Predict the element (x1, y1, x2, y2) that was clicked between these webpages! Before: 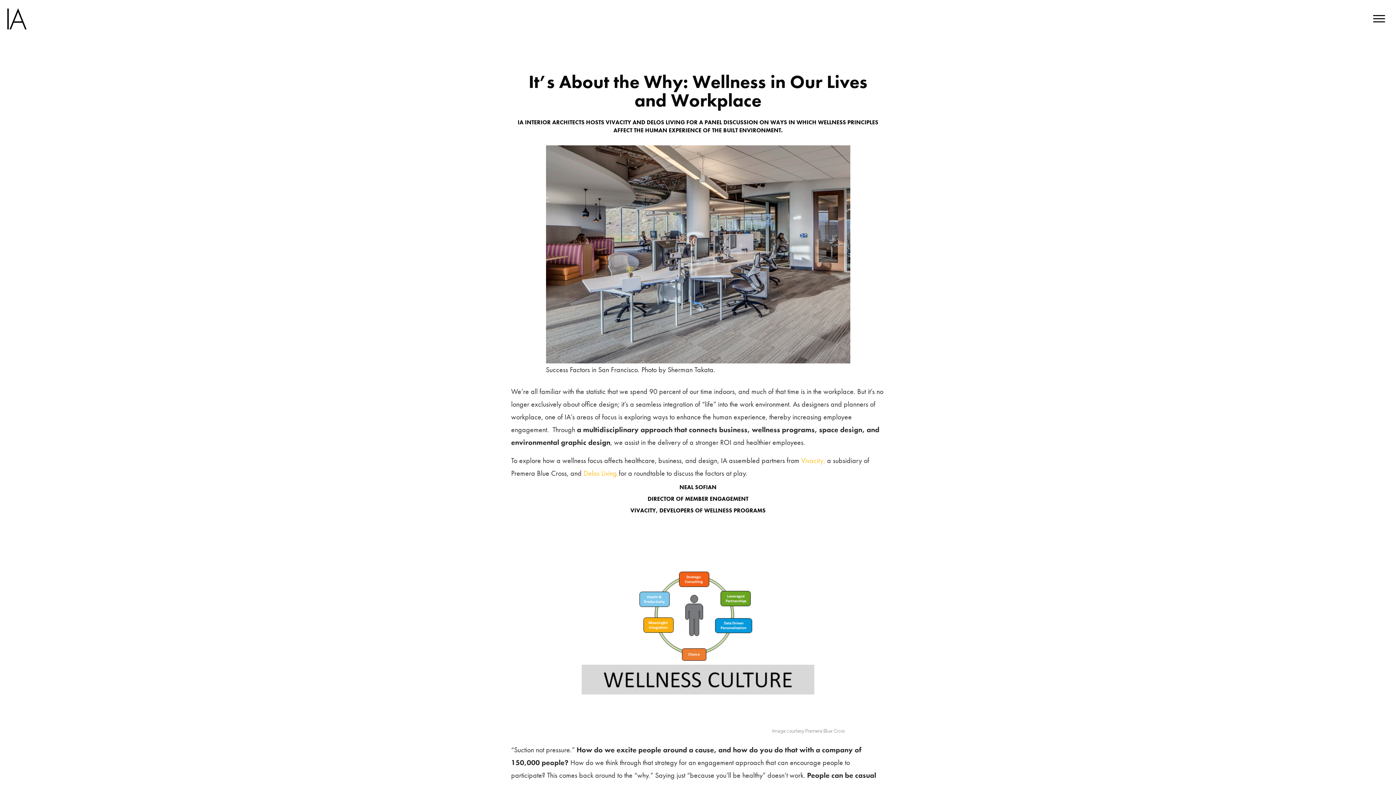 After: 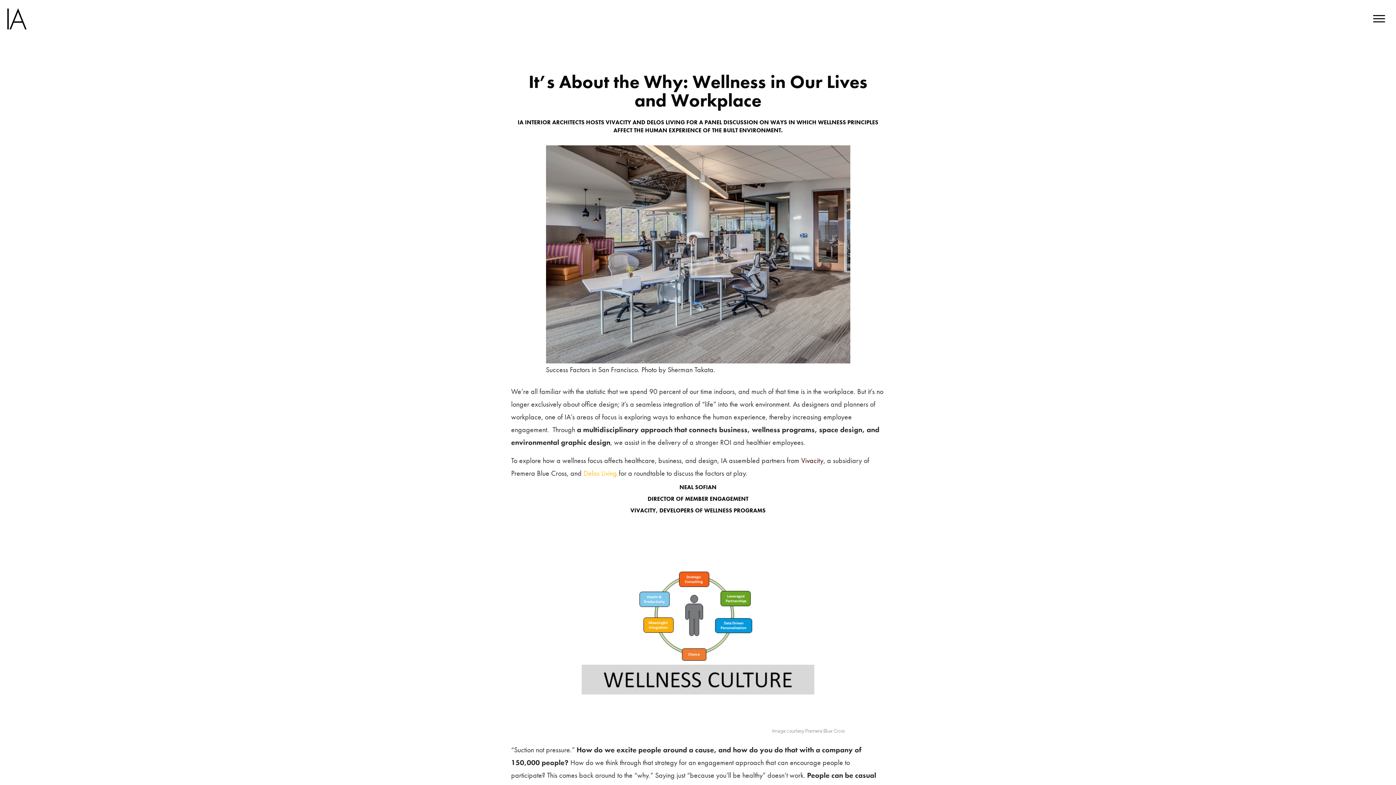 Action: bbox: (801, 455, 827, 465) label: Vivacity, 